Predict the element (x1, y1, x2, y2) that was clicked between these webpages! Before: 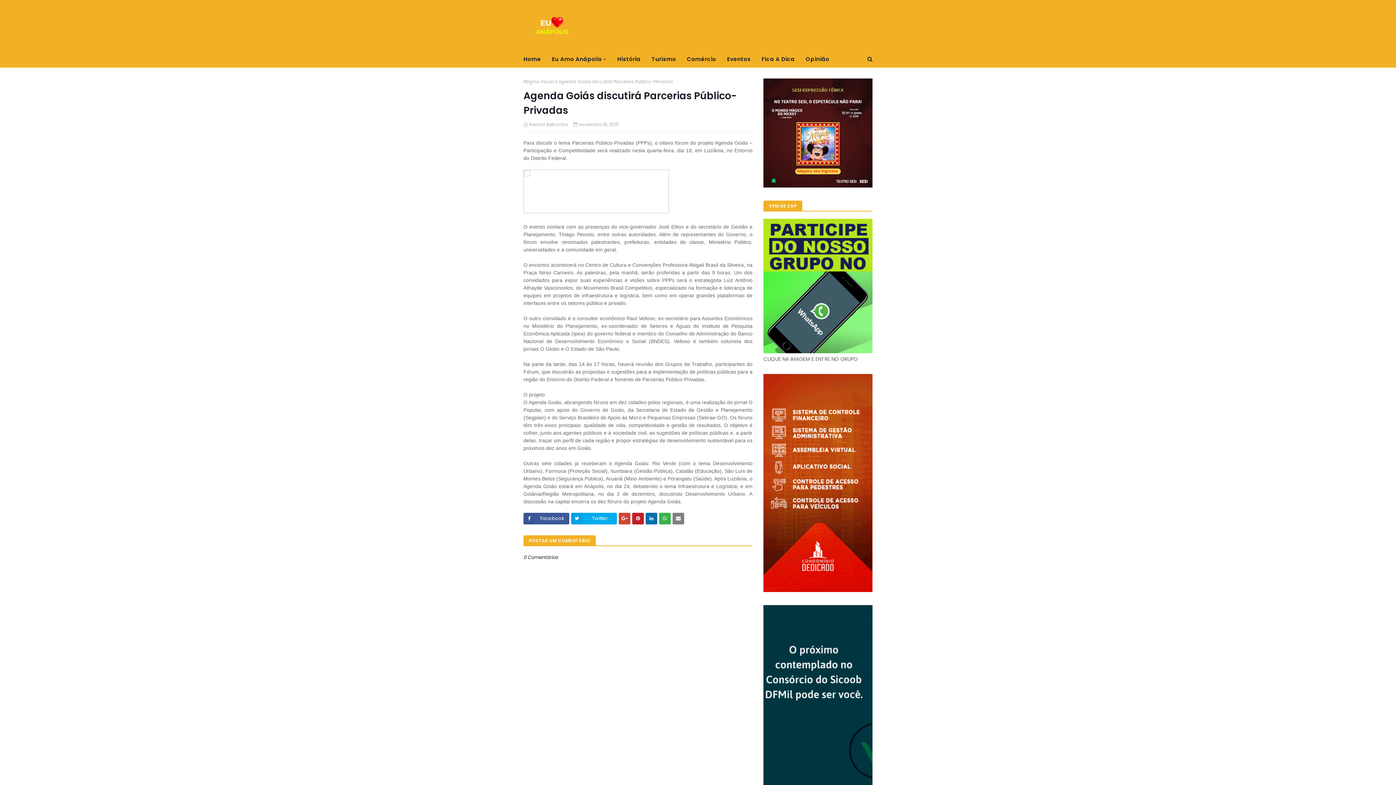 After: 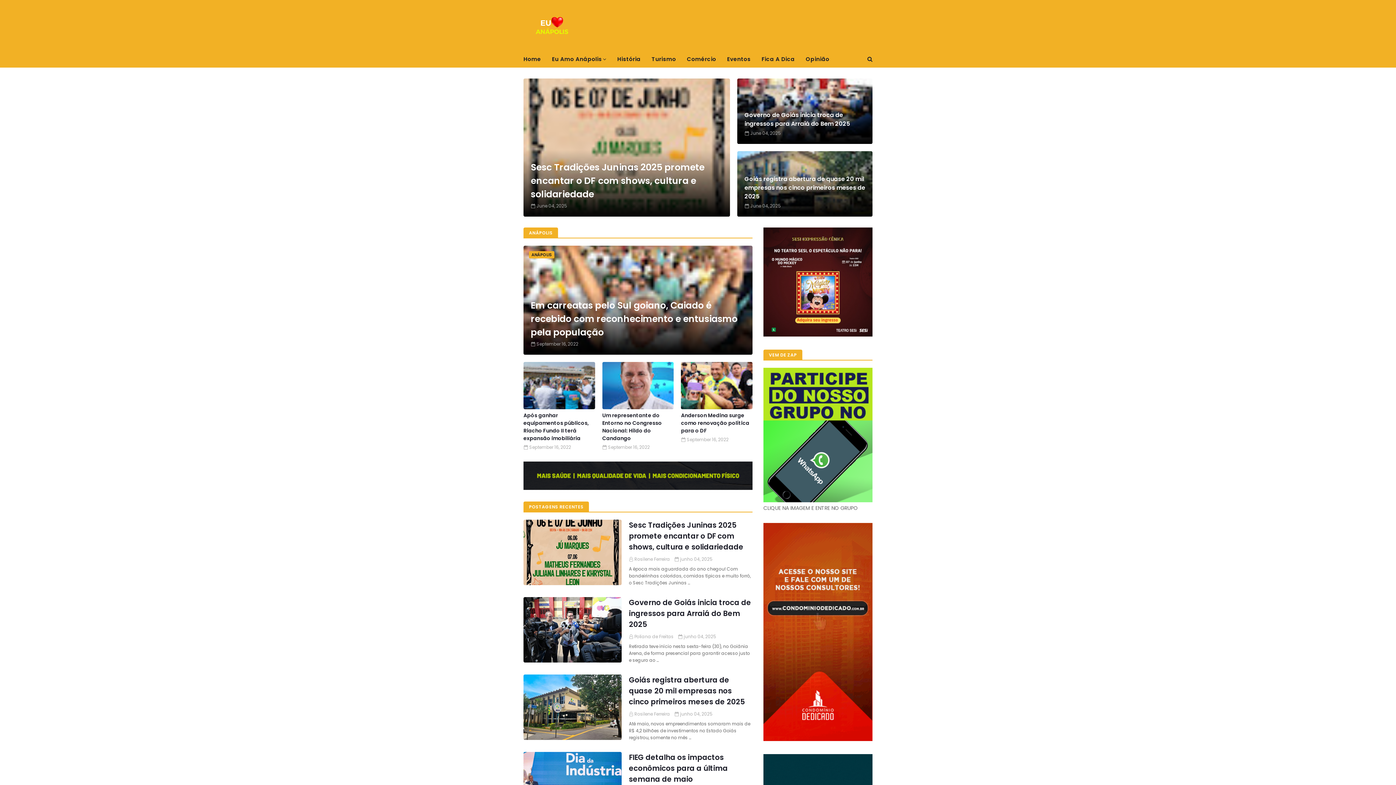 Action: bbox: (523, 14, 580, 38)